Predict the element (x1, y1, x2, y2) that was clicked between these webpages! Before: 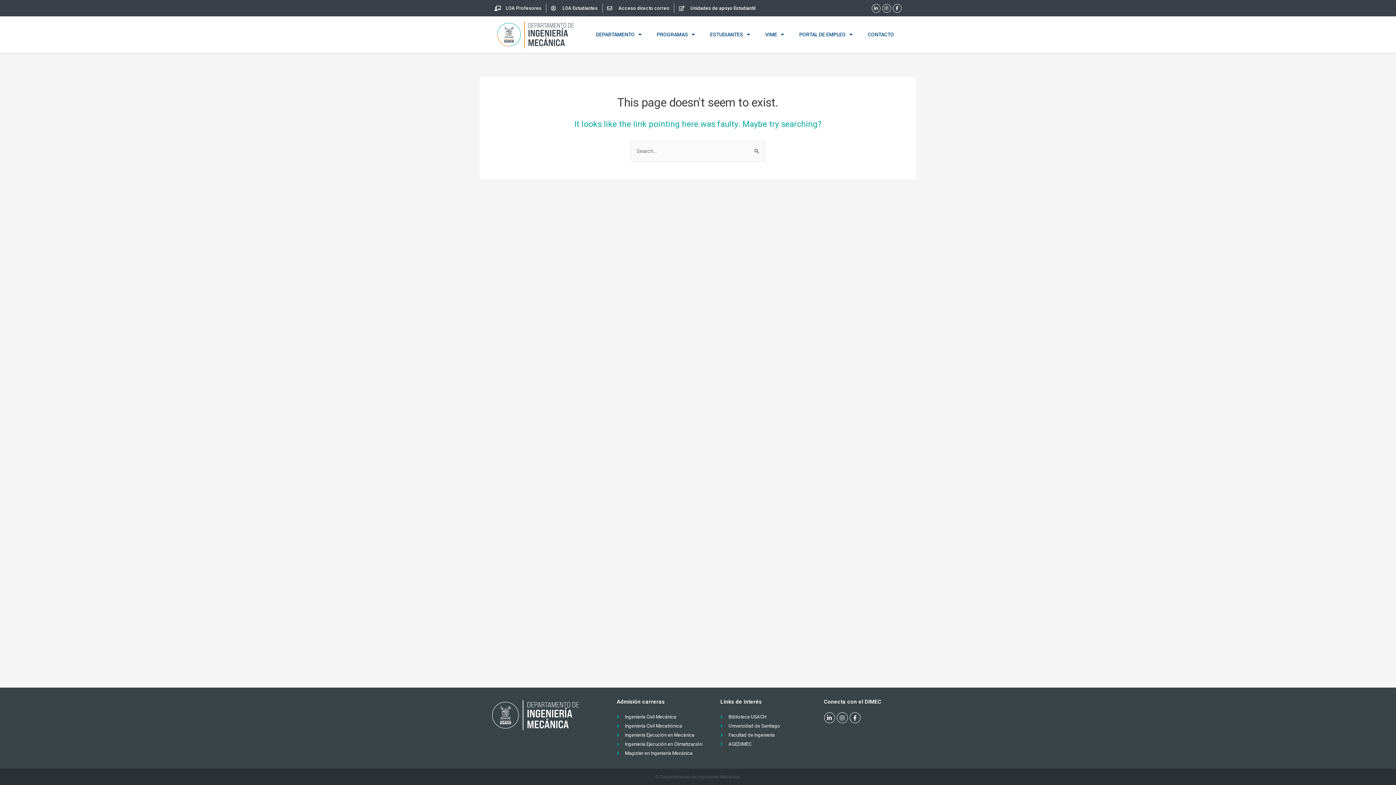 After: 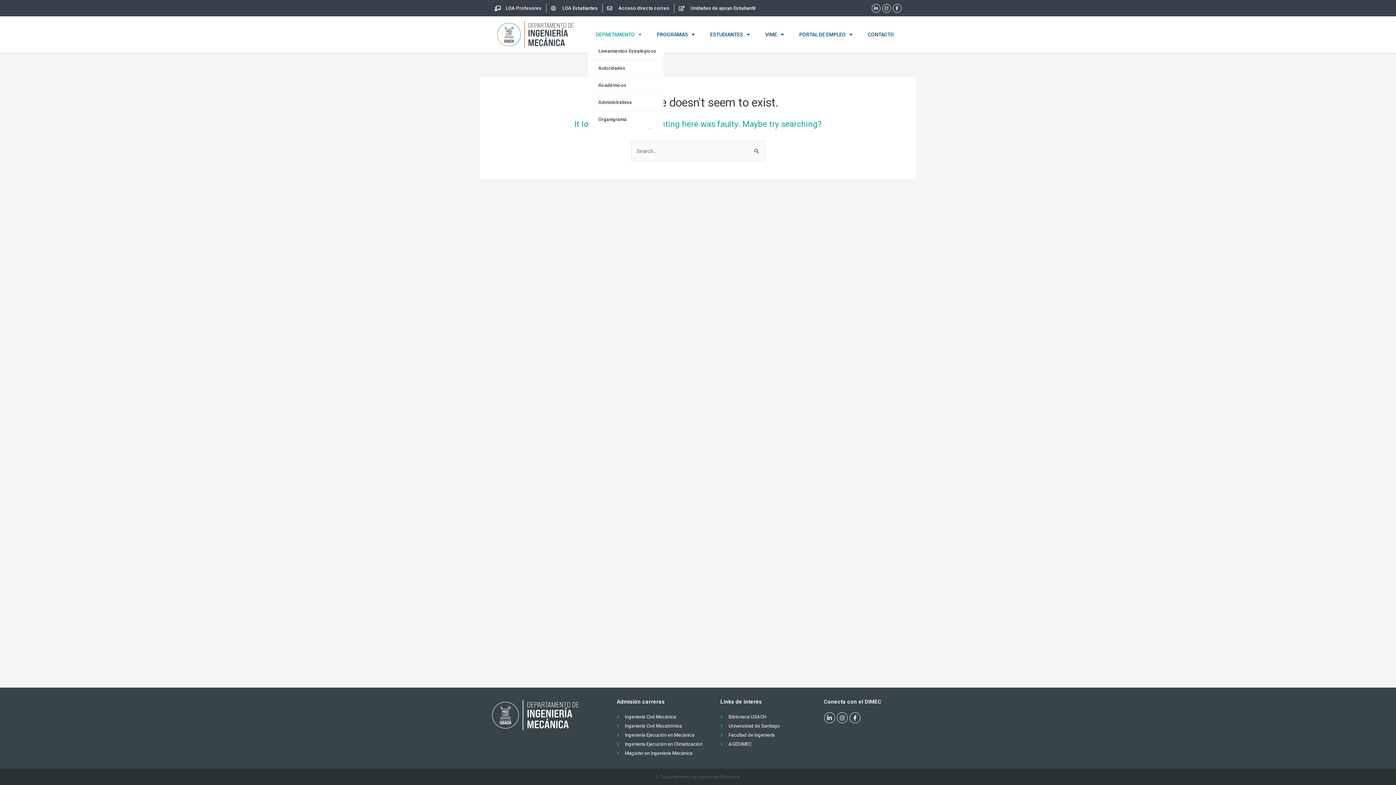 Action: label: DEPARTAMENTO bbox: (588, 26, 649, 42)